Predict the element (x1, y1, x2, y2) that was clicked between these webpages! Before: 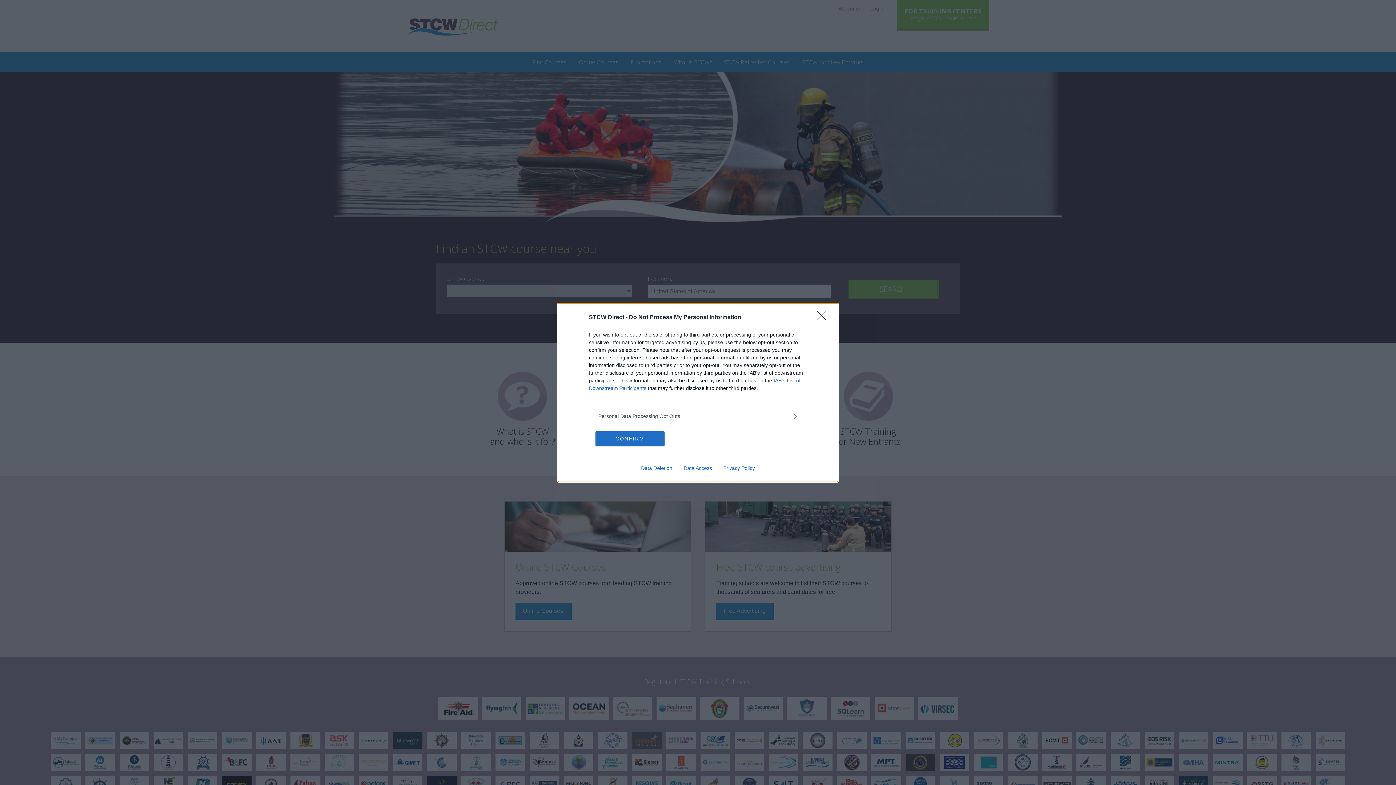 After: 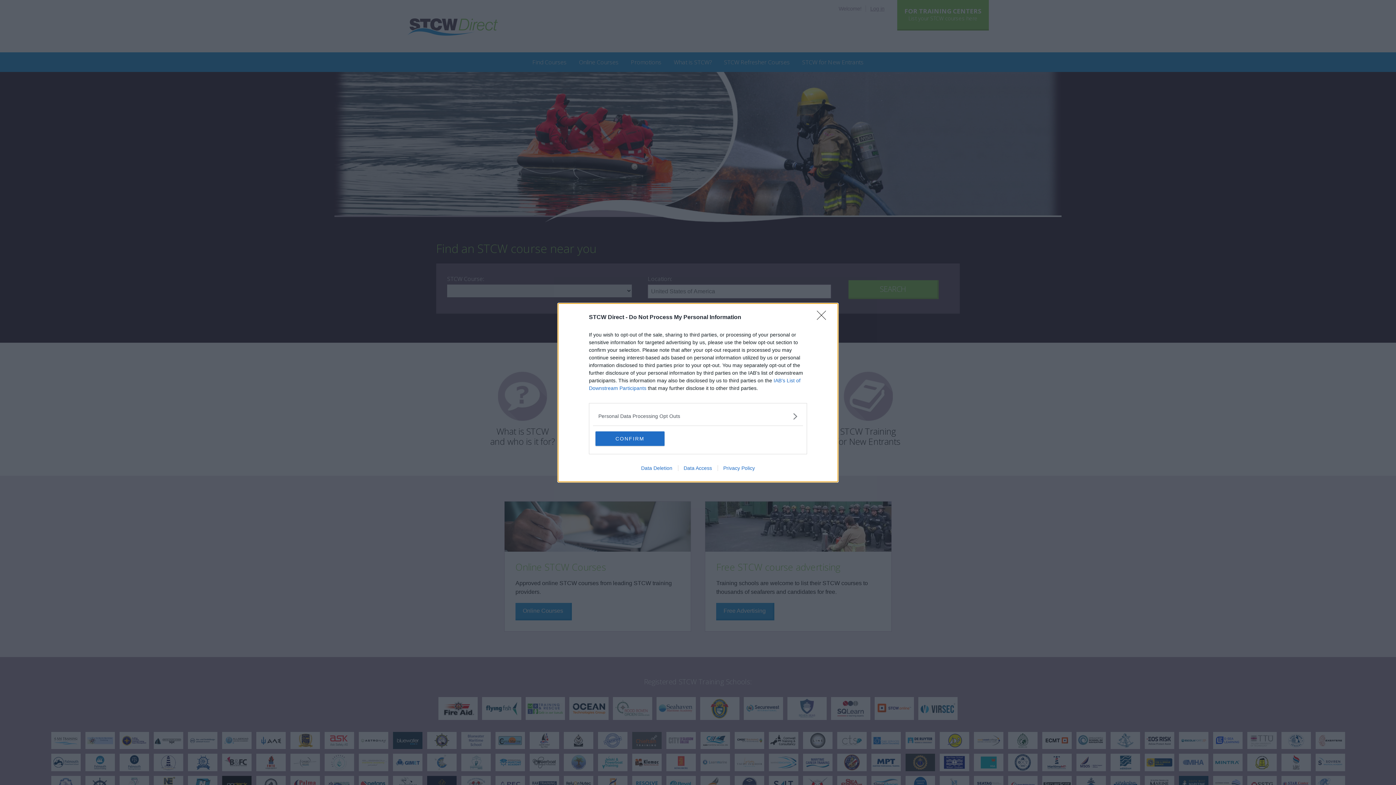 Action: bbox: (678, 465, 717, 471) label: Data Access